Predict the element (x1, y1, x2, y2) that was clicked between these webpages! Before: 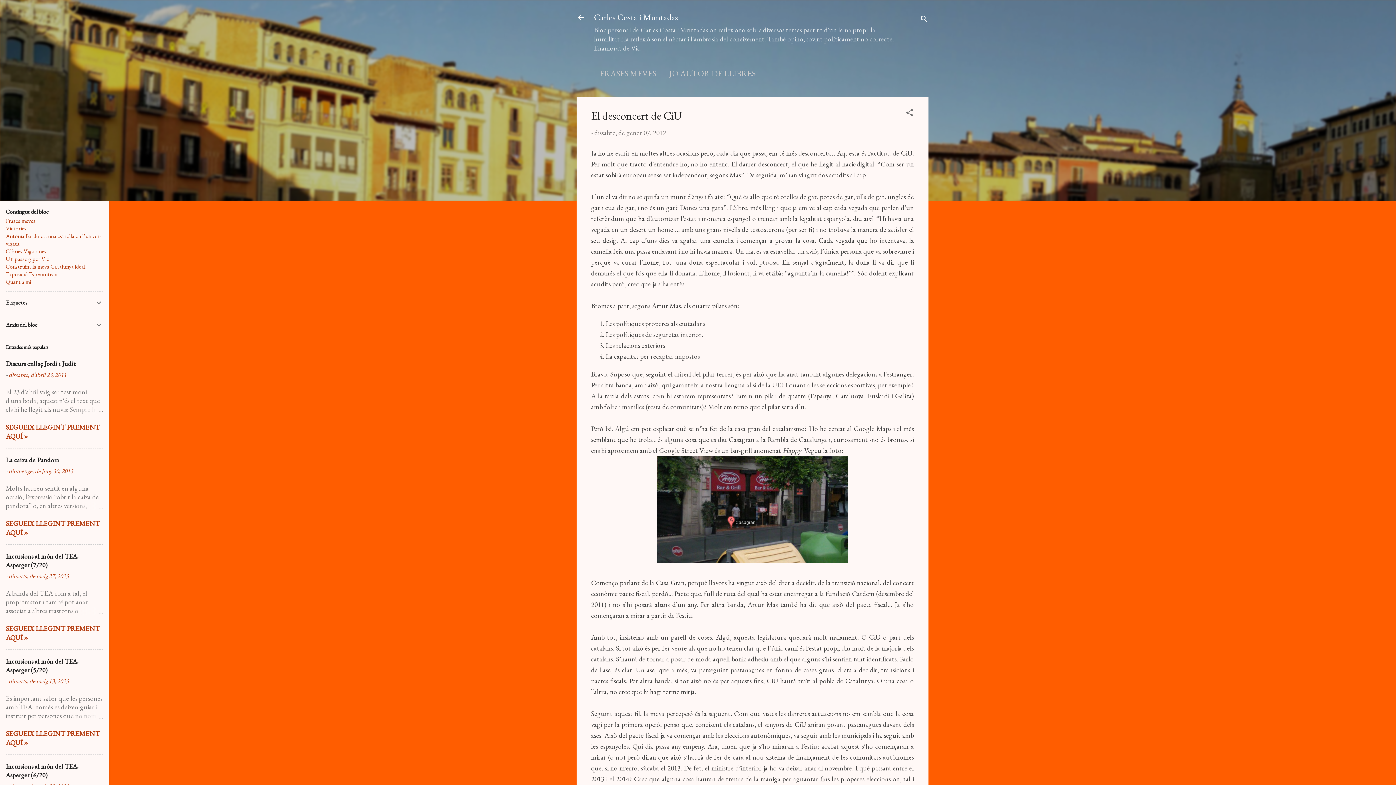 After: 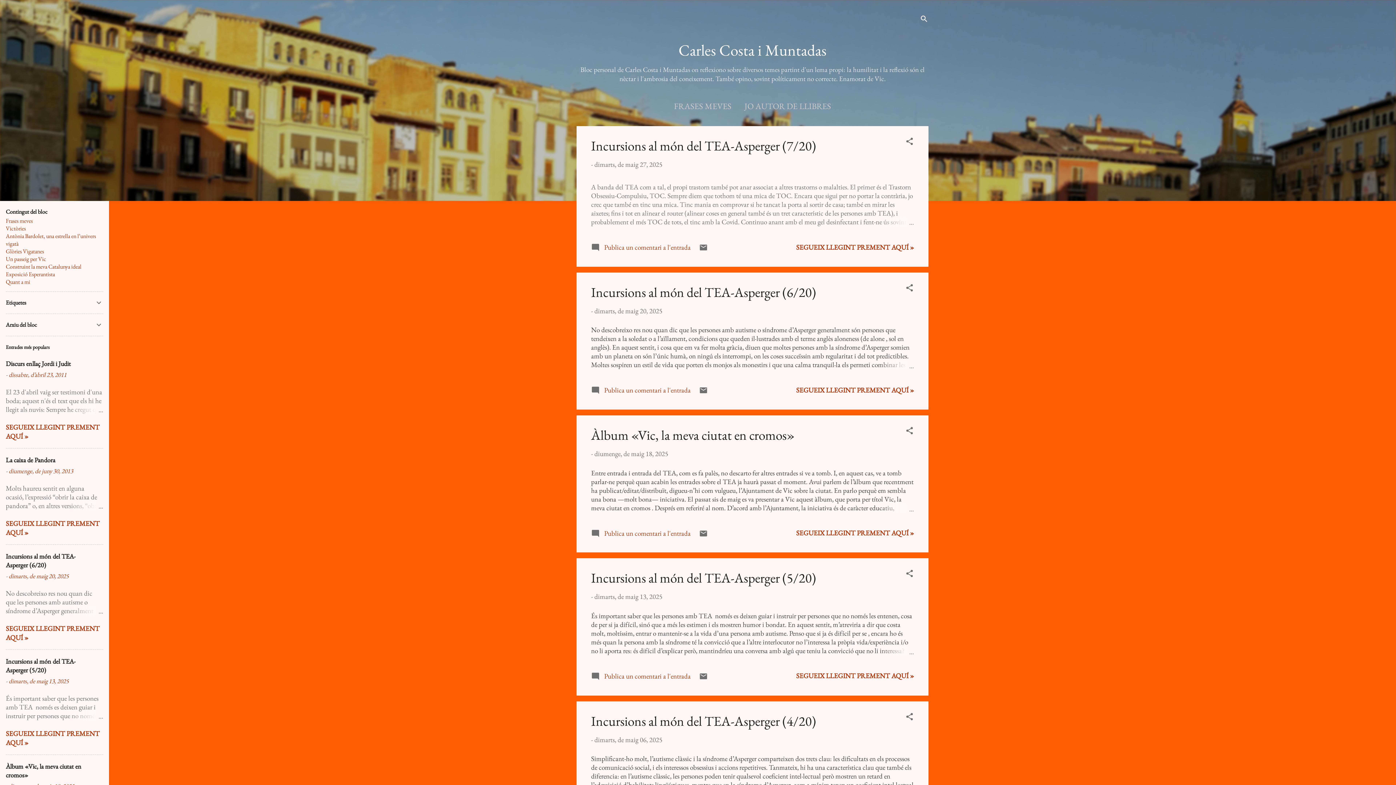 Action: bbox: (572, 8, 589, 26)